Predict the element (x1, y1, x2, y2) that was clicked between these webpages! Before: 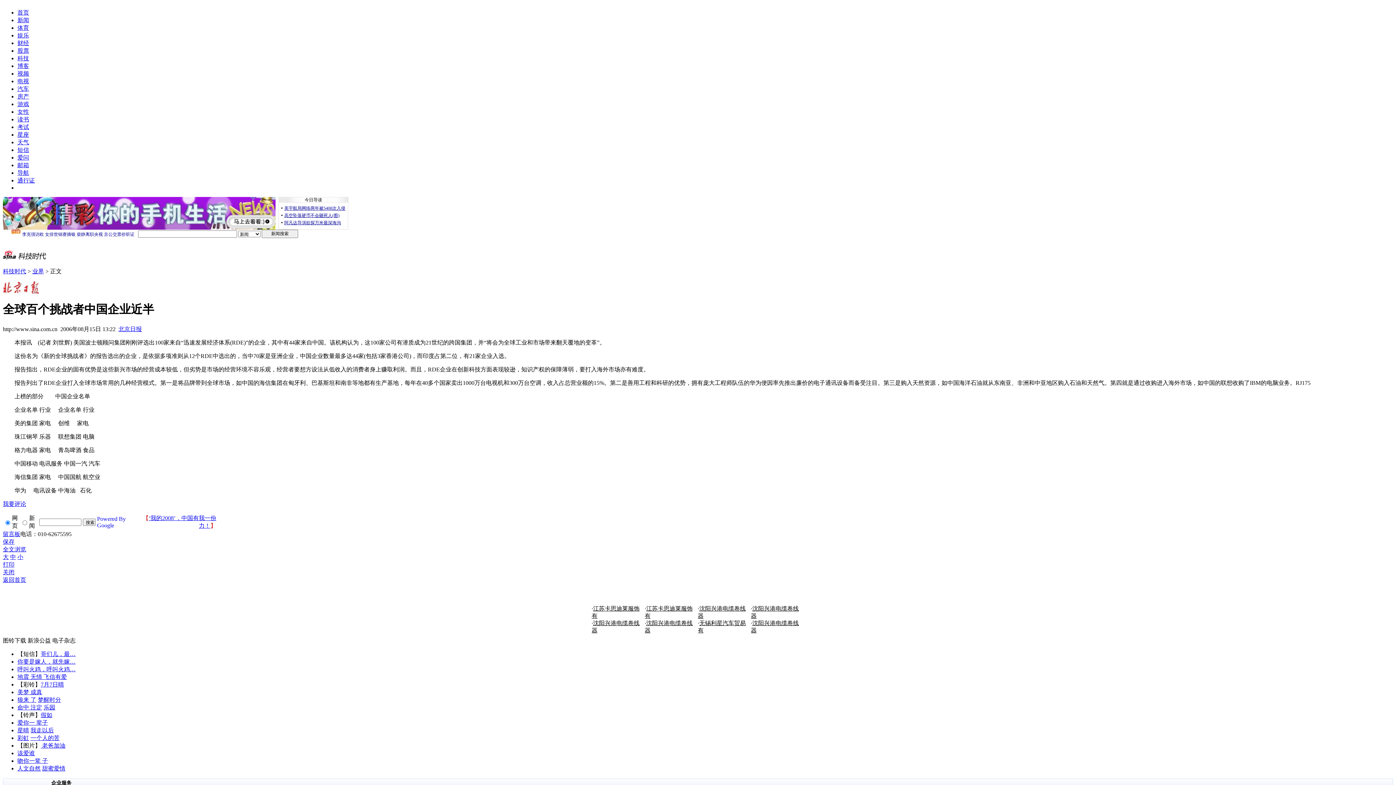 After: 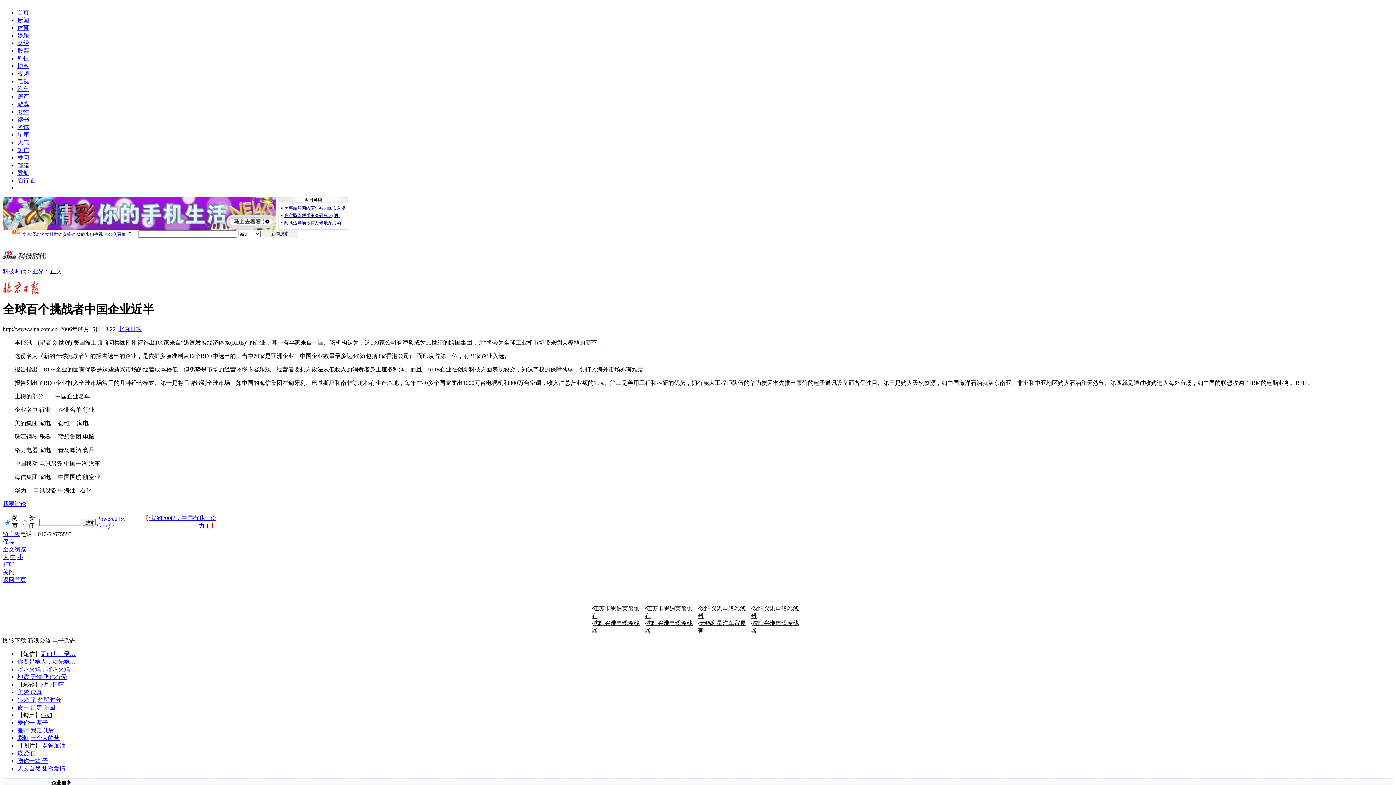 Action: label: 人文自然 bbox: (17, 765, 40, 771)